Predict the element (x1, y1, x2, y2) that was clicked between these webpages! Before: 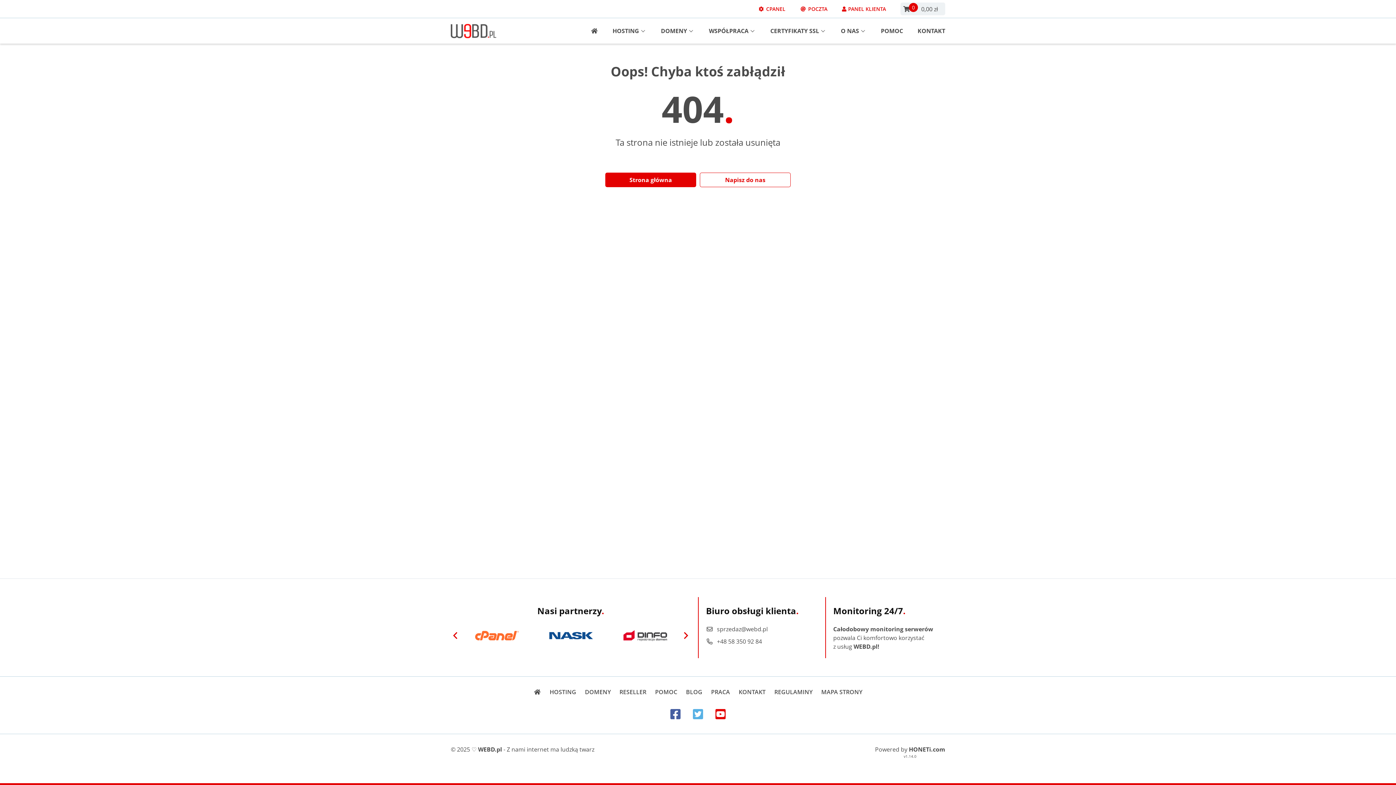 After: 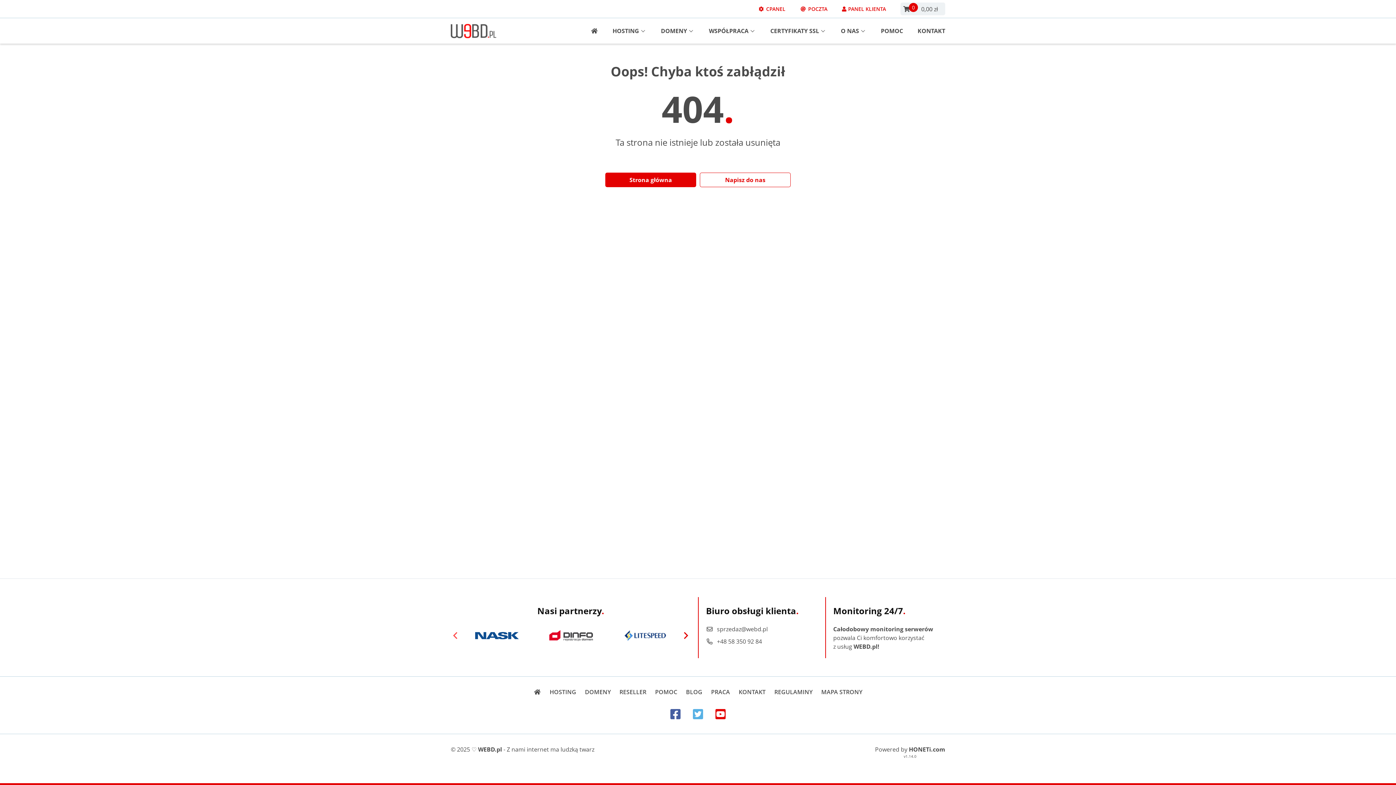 Action: bbox: (450, 631, 460, 640) label: Previous